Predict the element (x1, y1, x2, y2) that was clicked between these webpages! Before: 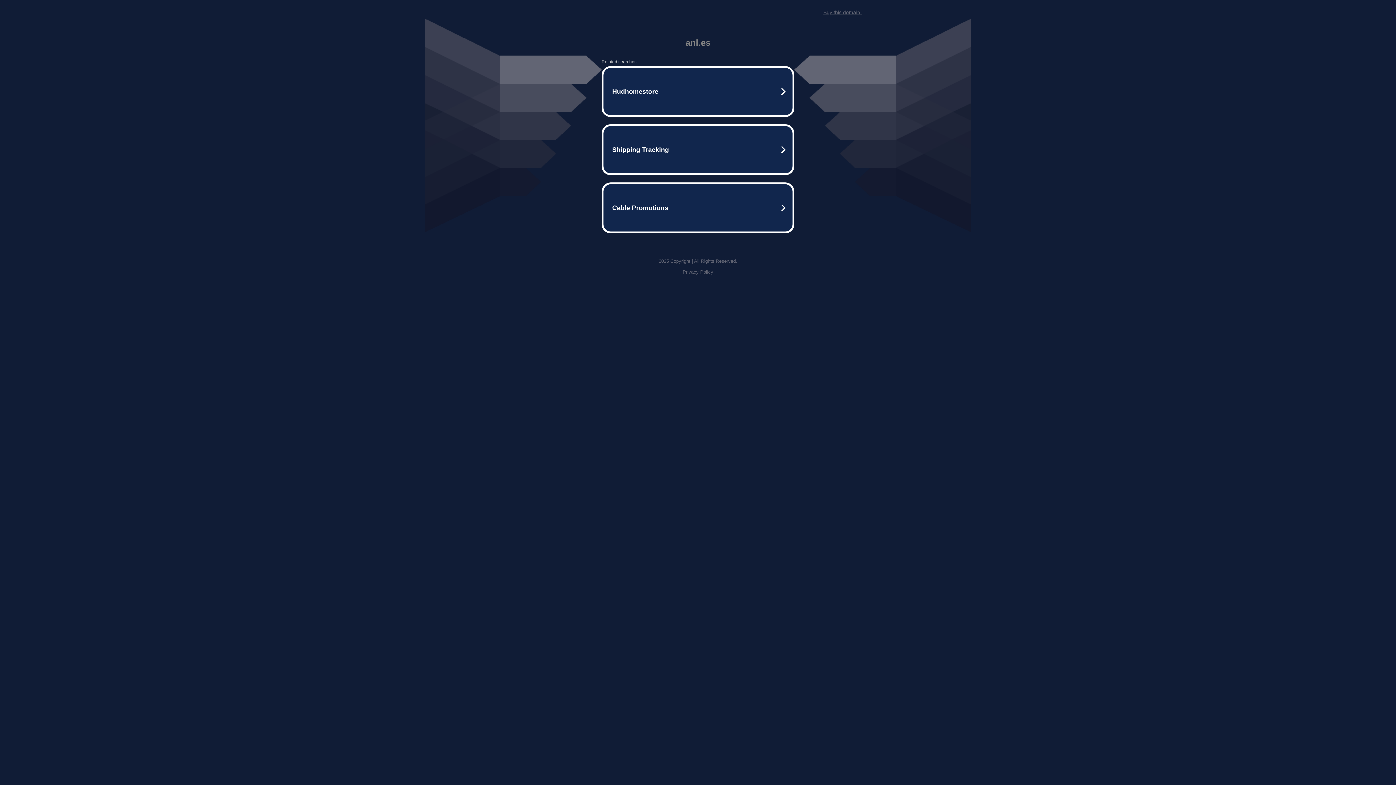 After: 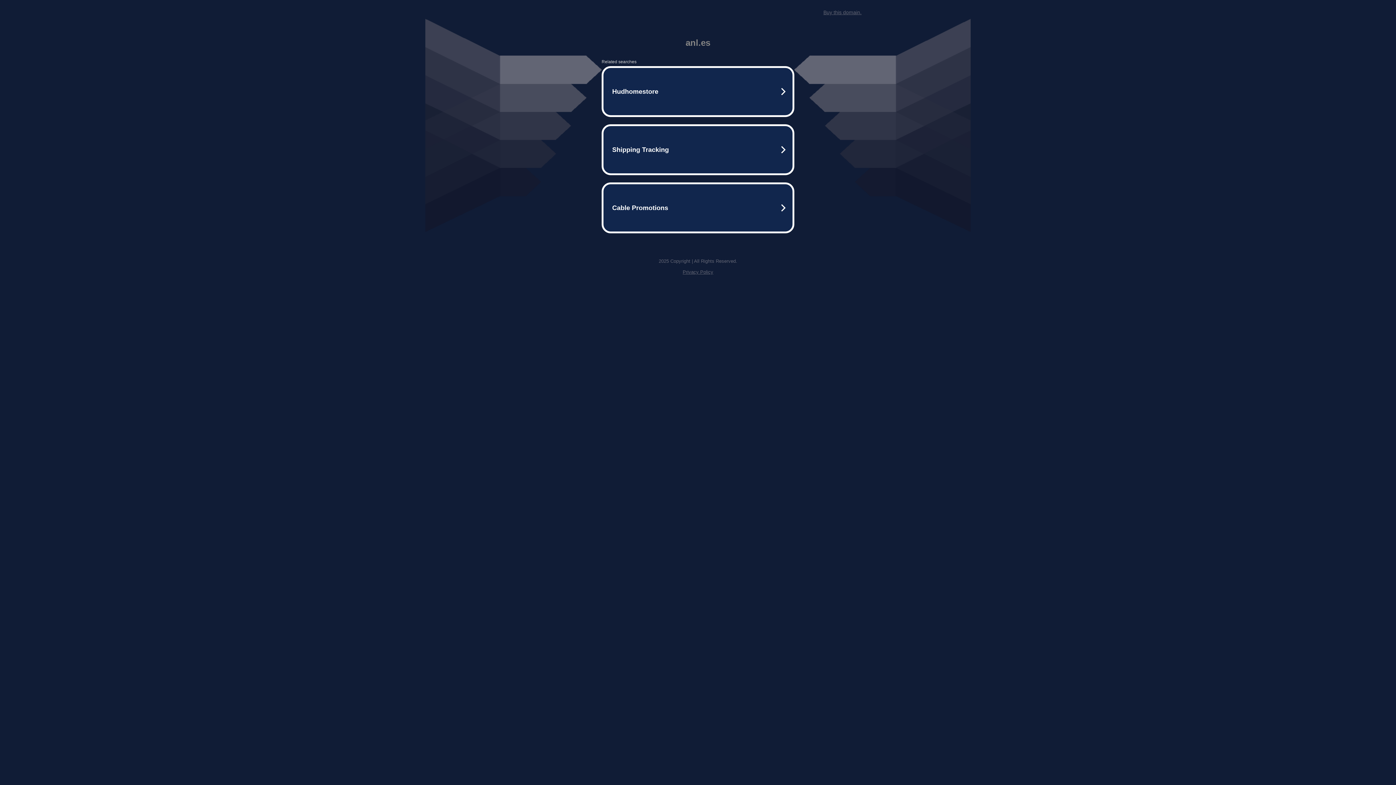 Action: label: Privacy Policy bbox: (682, 269, 713, 274)